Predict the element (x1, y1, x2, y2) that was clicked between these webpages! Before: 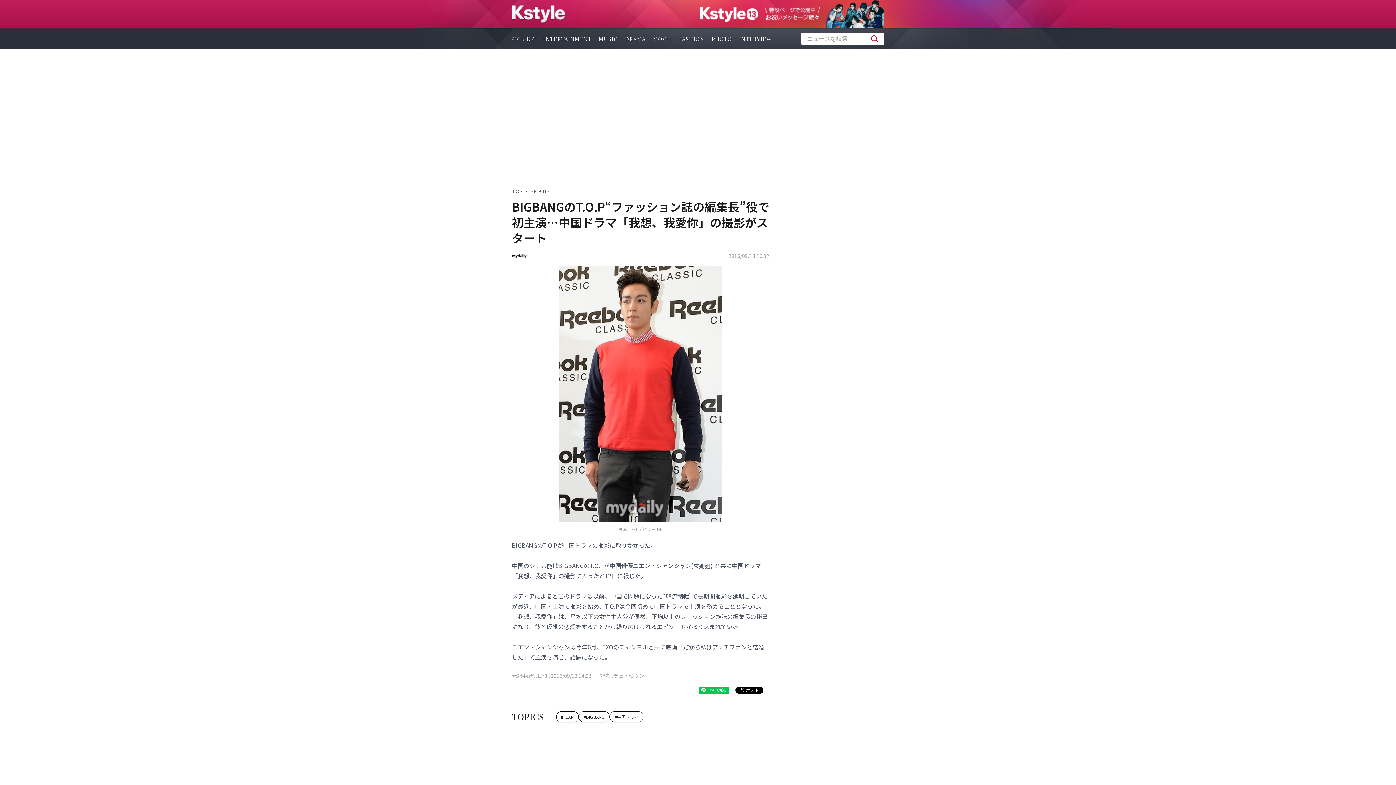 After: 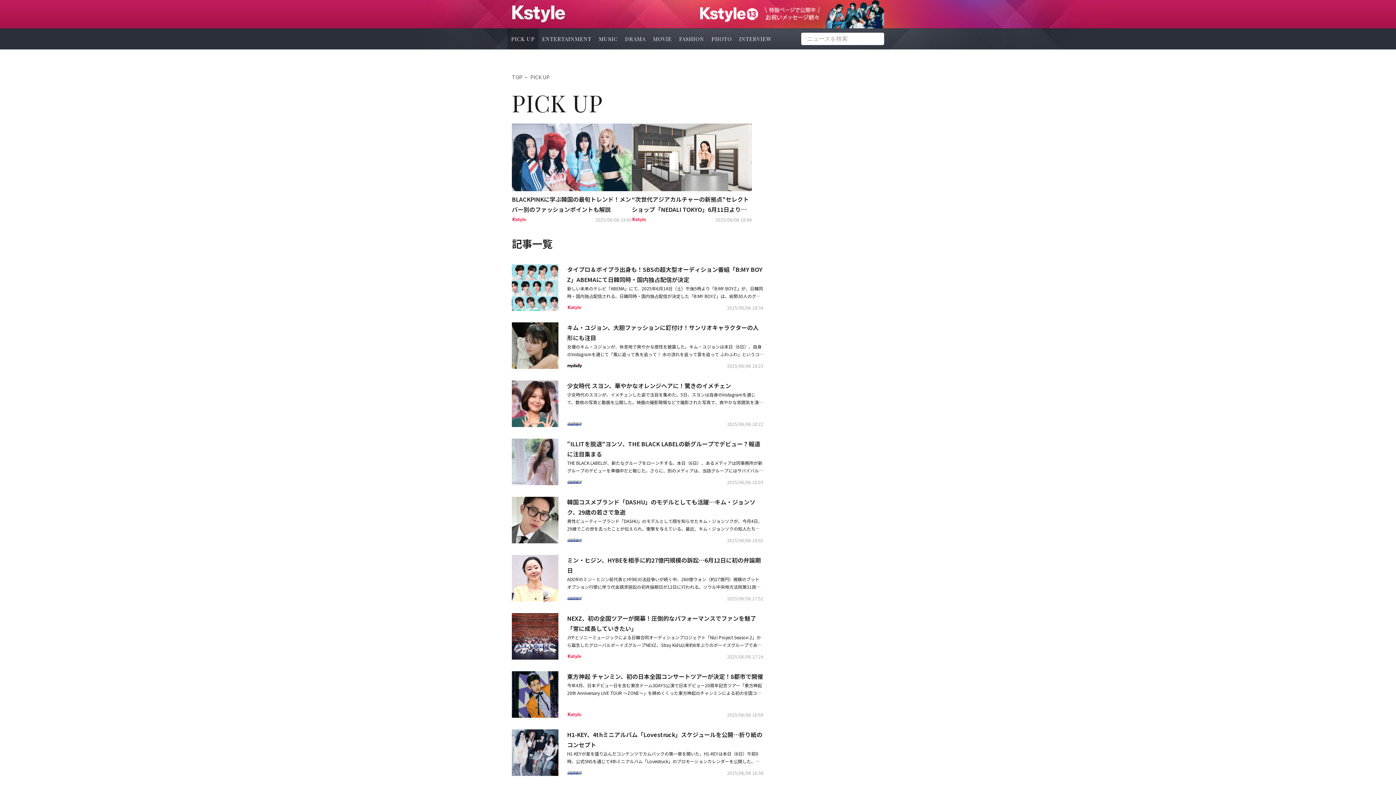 Action: label: PICK UP bbox: (507, 28, 538, 49)